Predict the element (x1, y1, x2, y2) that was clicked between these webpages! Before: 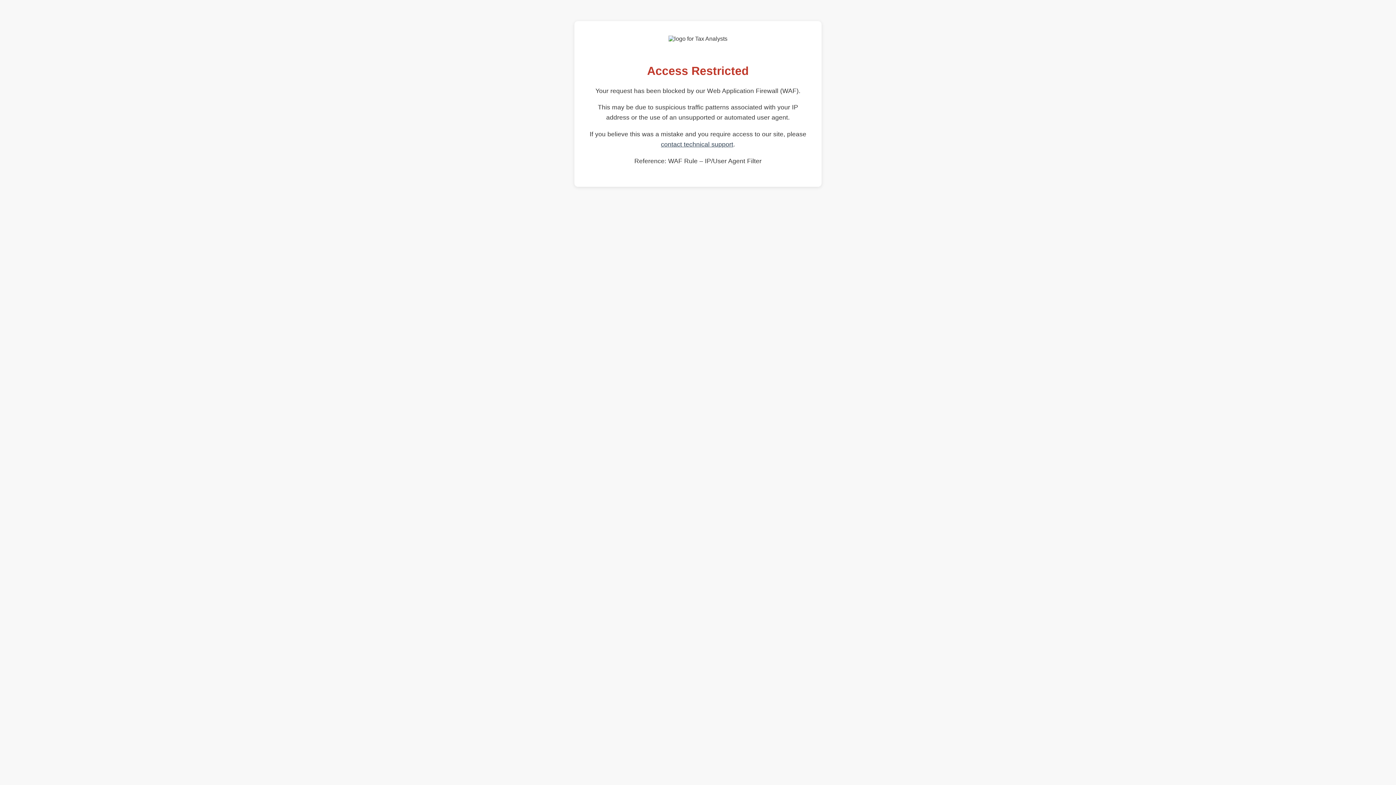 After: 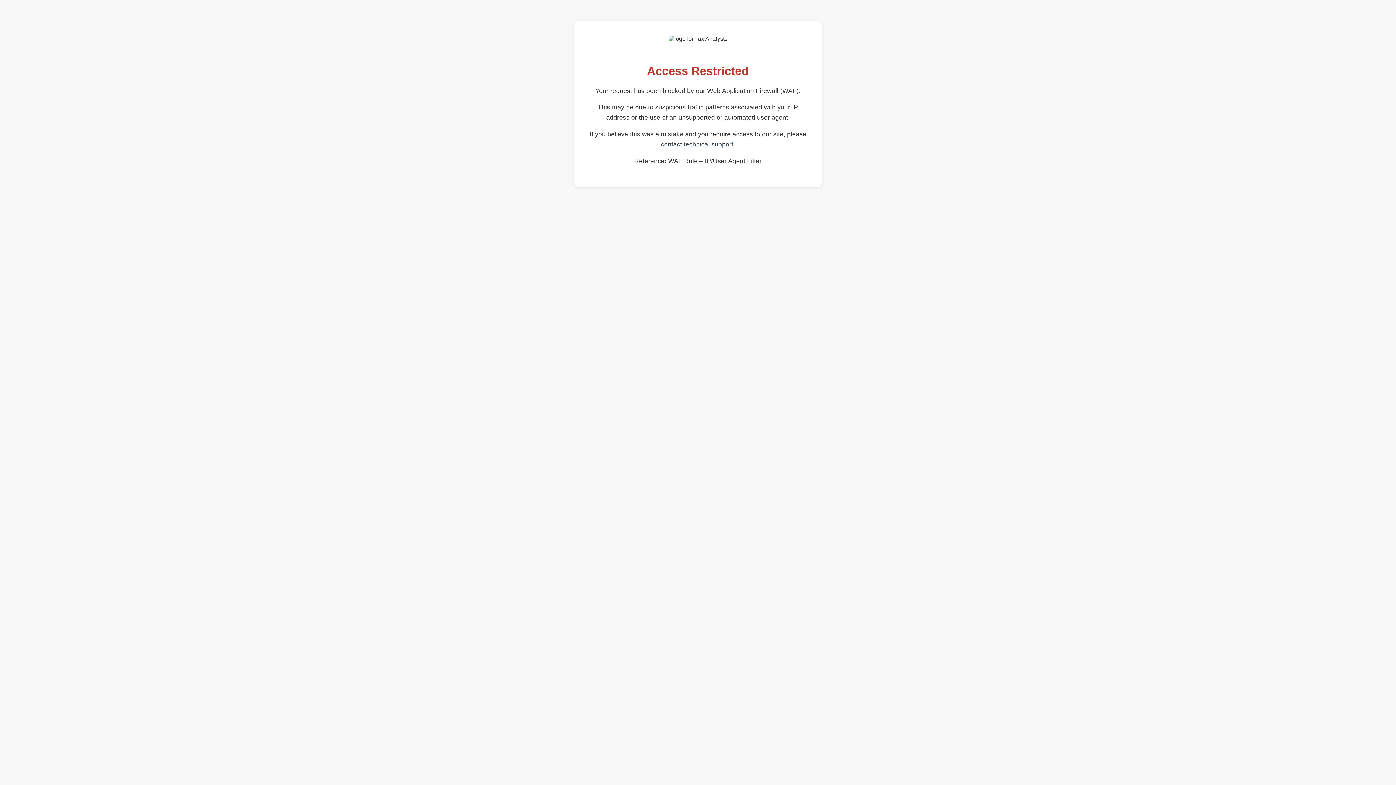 Action: label: contact technical support bbox: (661, 140, 733, 148)